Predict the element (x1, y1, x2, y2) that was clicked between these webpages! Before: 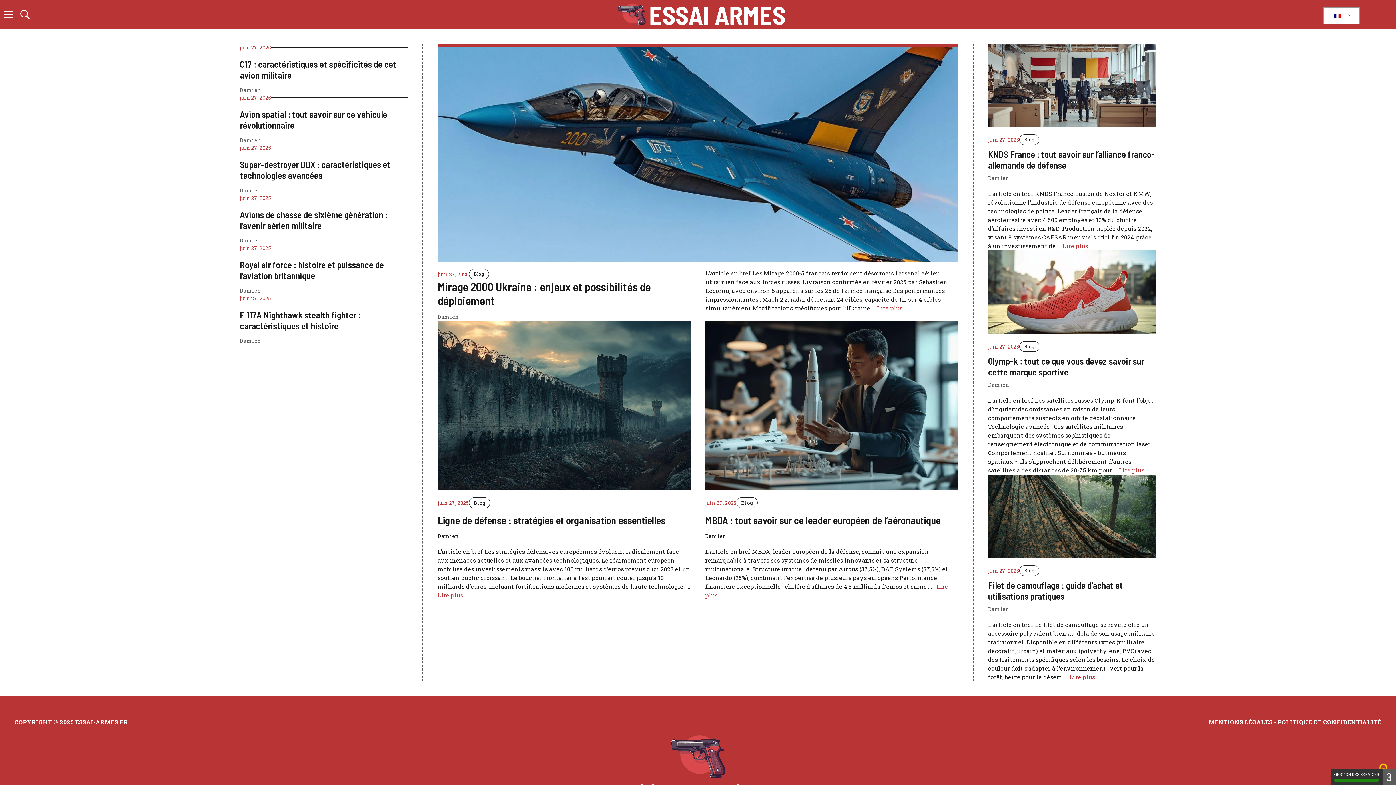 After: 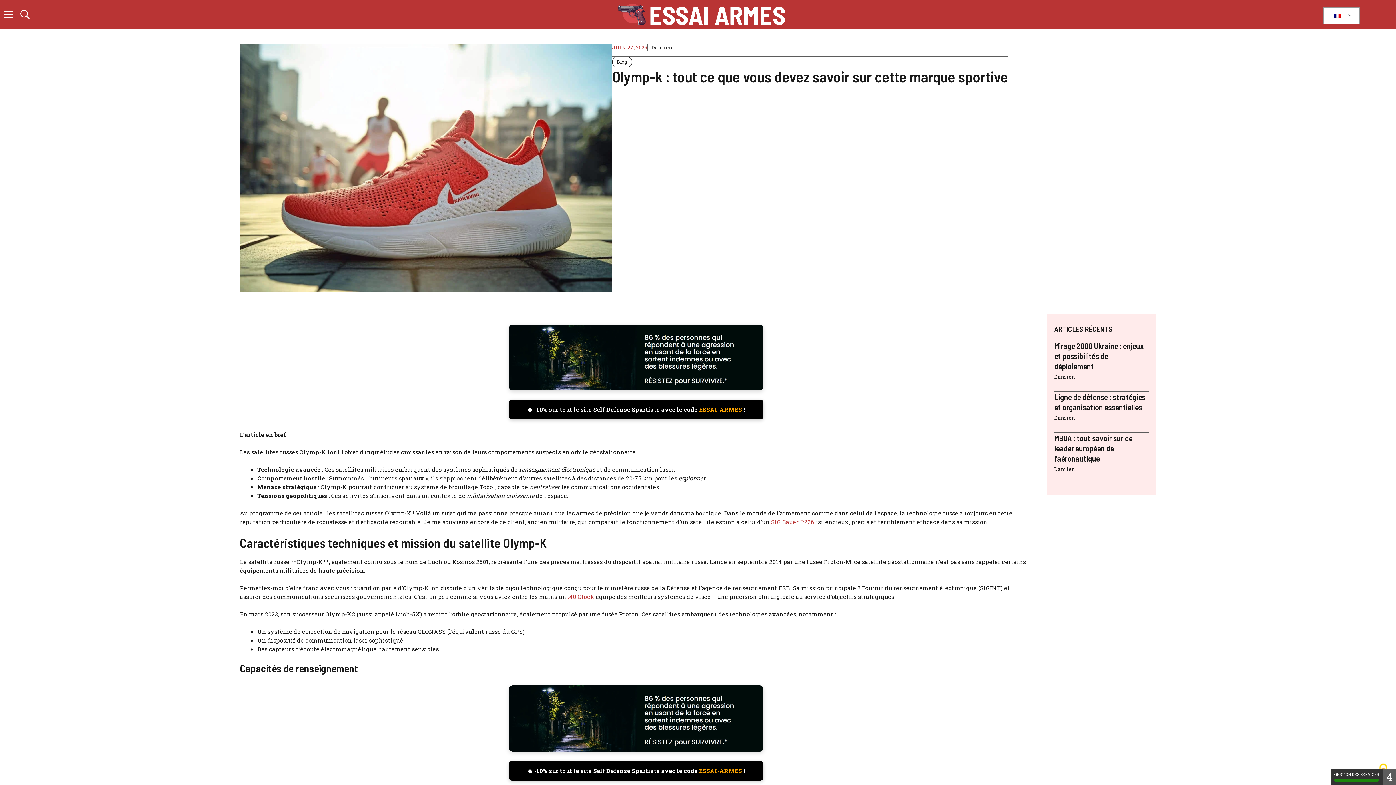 Action: bbox: (988, 287, 1156, 295)